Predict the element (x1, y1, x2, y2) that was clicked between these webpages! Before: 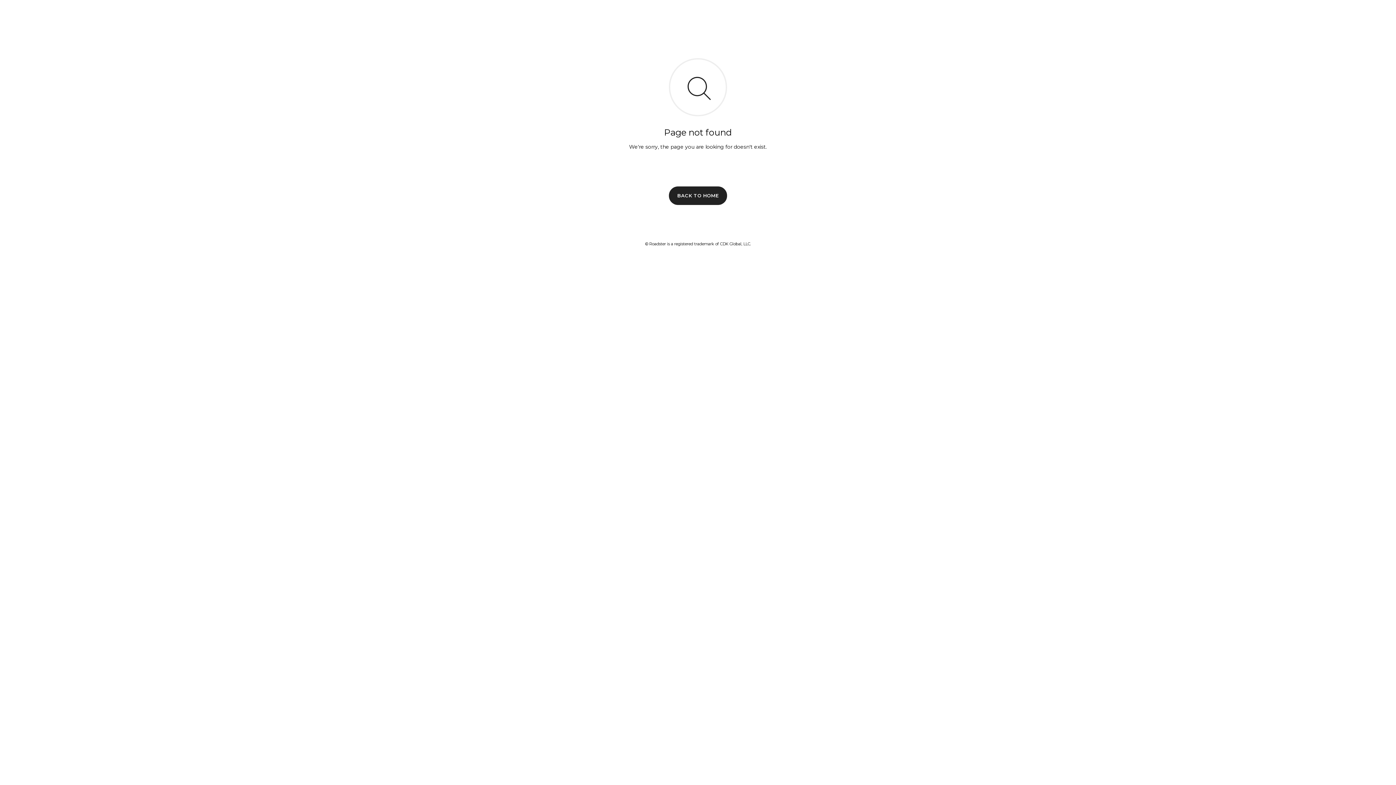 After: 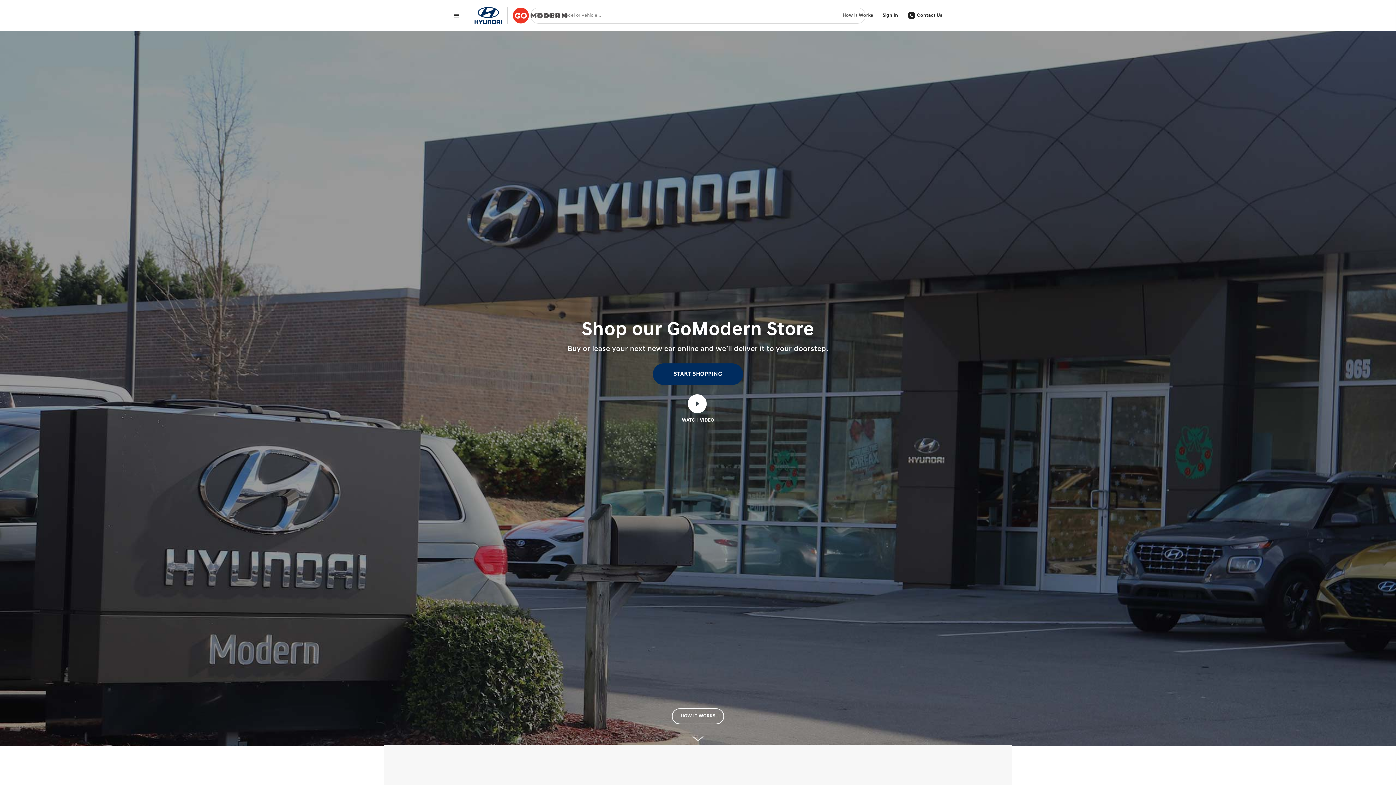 Action: label: BACK TO HOME bbox: (669, 186, 727, 204)